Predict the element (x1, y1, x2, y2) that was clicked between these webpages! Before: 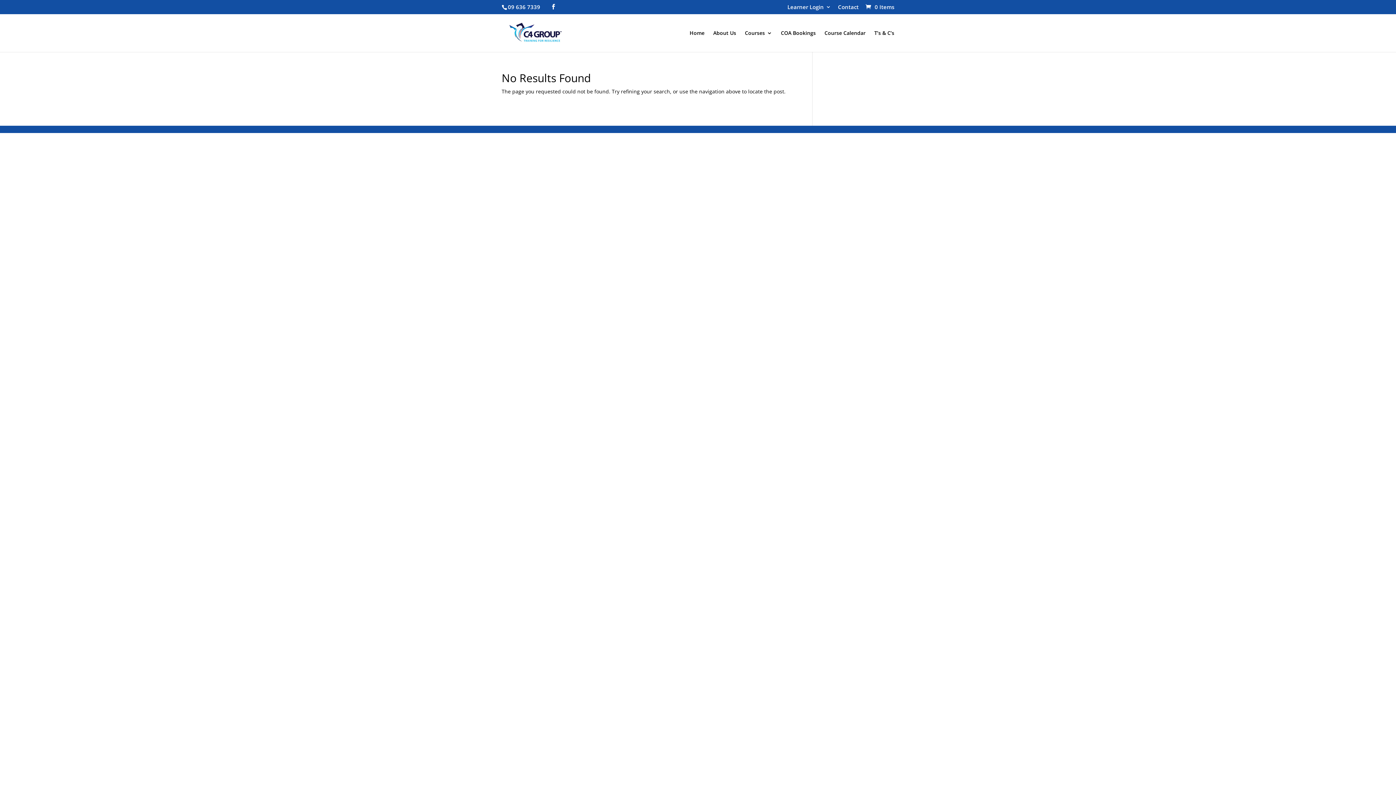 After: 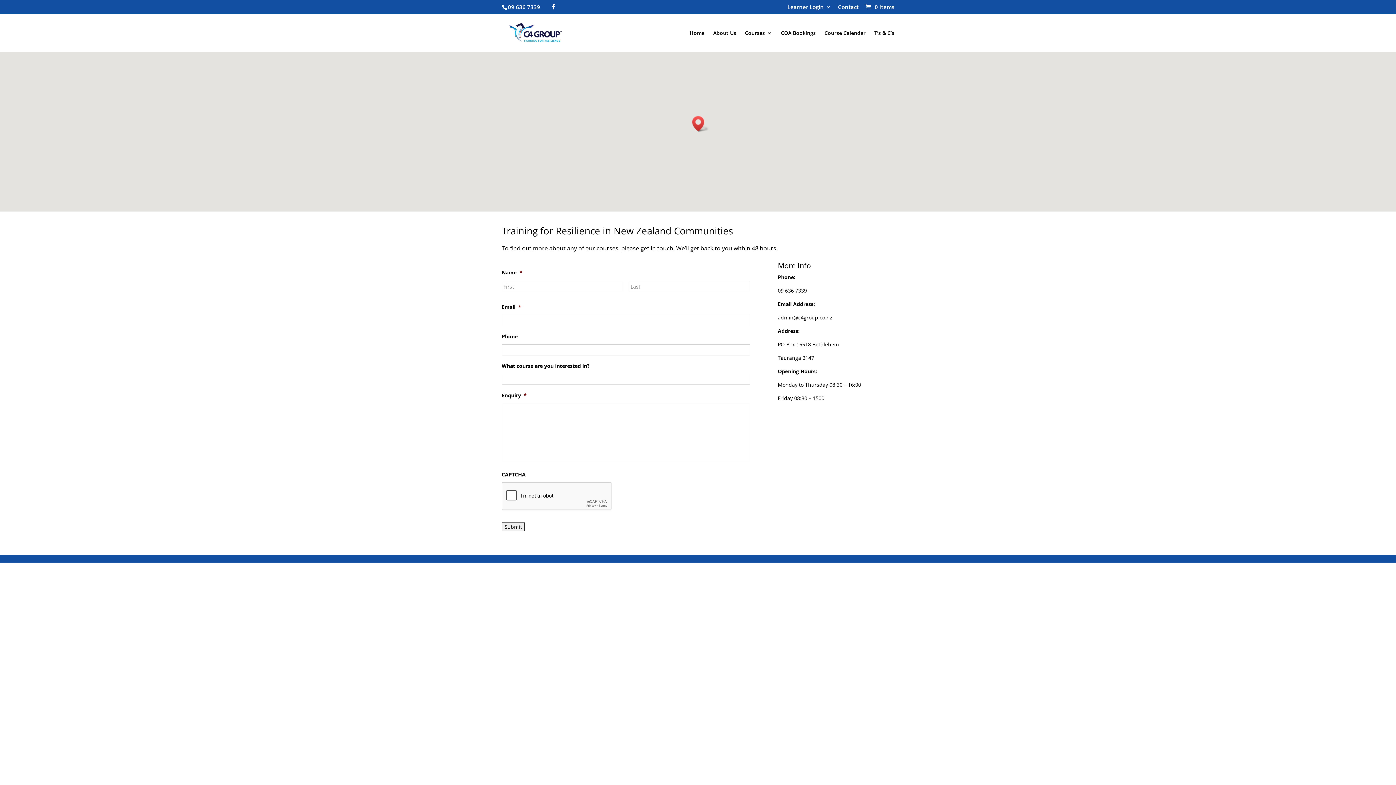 Action: bbox: (838, 4, 858, 14) label: Contact